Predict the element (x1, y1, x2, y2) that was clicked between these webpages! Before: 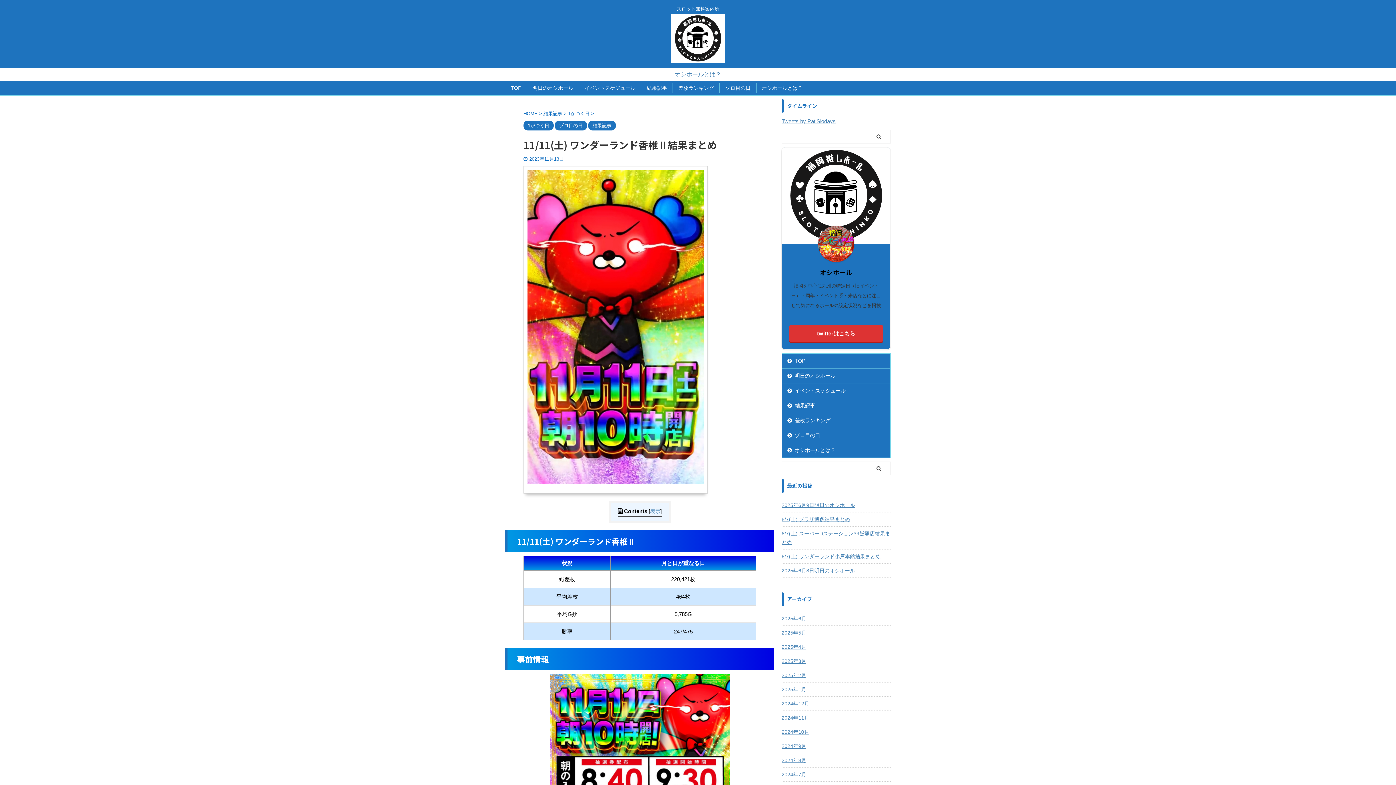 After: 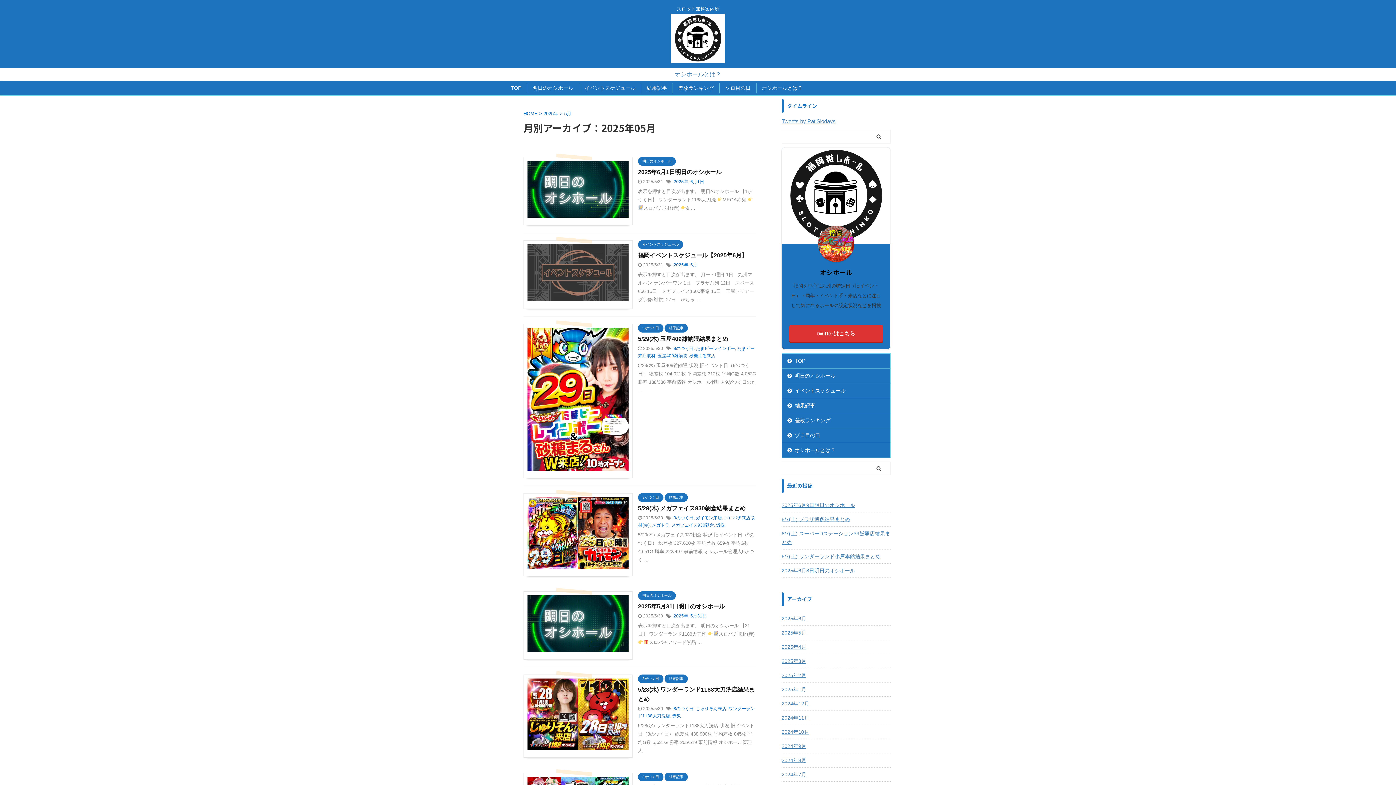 Action: label: 2025年5月 bbox: (781, 626, 890, 639)